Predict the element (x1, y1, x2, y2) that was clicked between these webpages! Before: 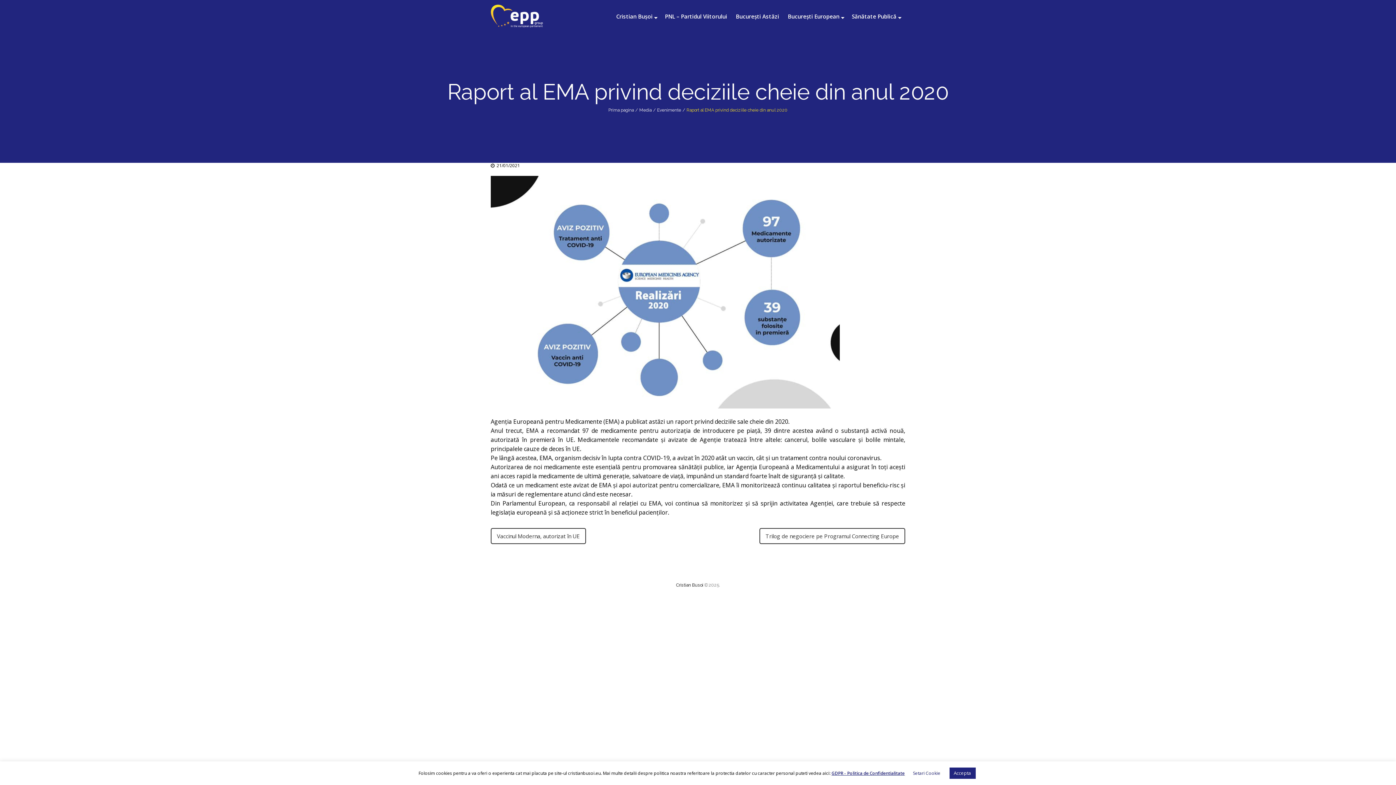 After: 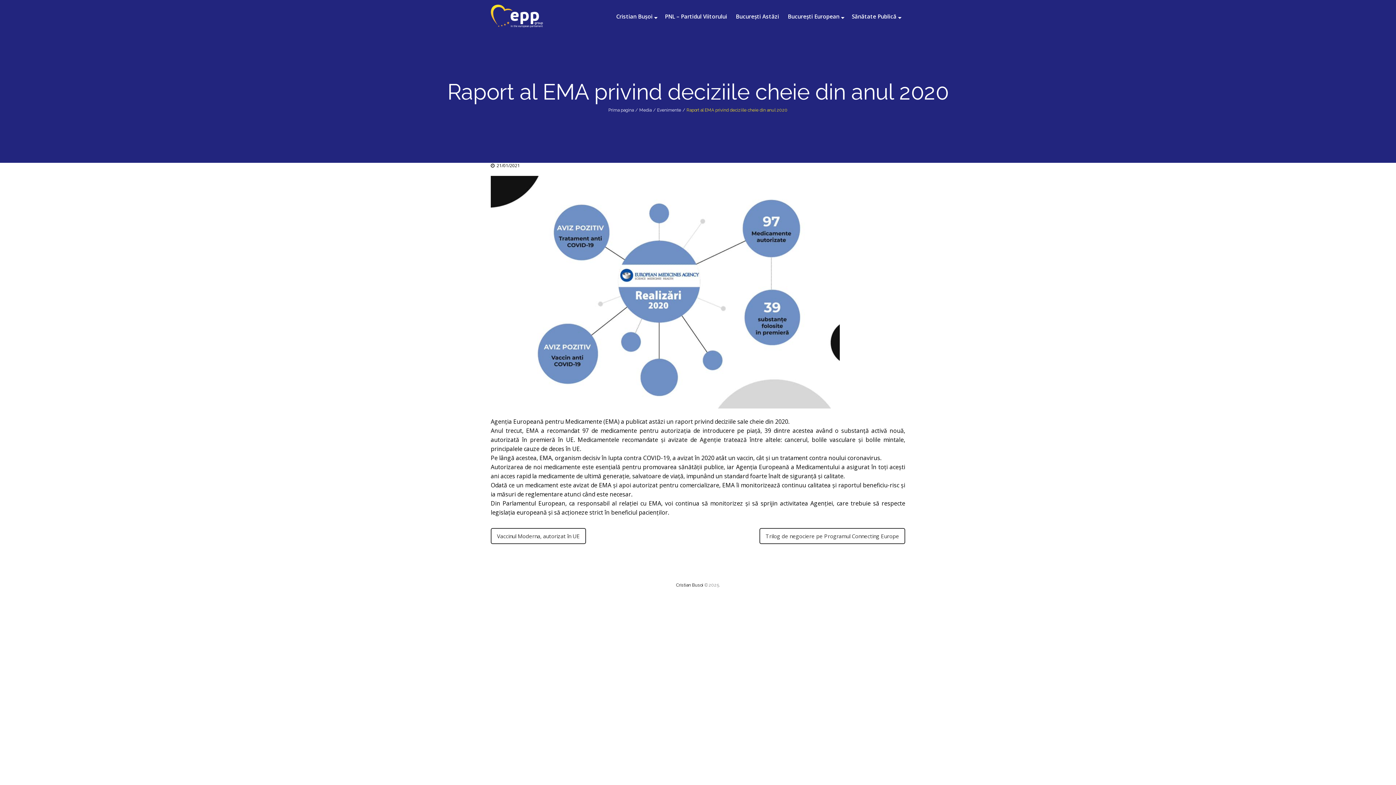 Action: label: Accepta bbox: (949, 768, 975, 779)